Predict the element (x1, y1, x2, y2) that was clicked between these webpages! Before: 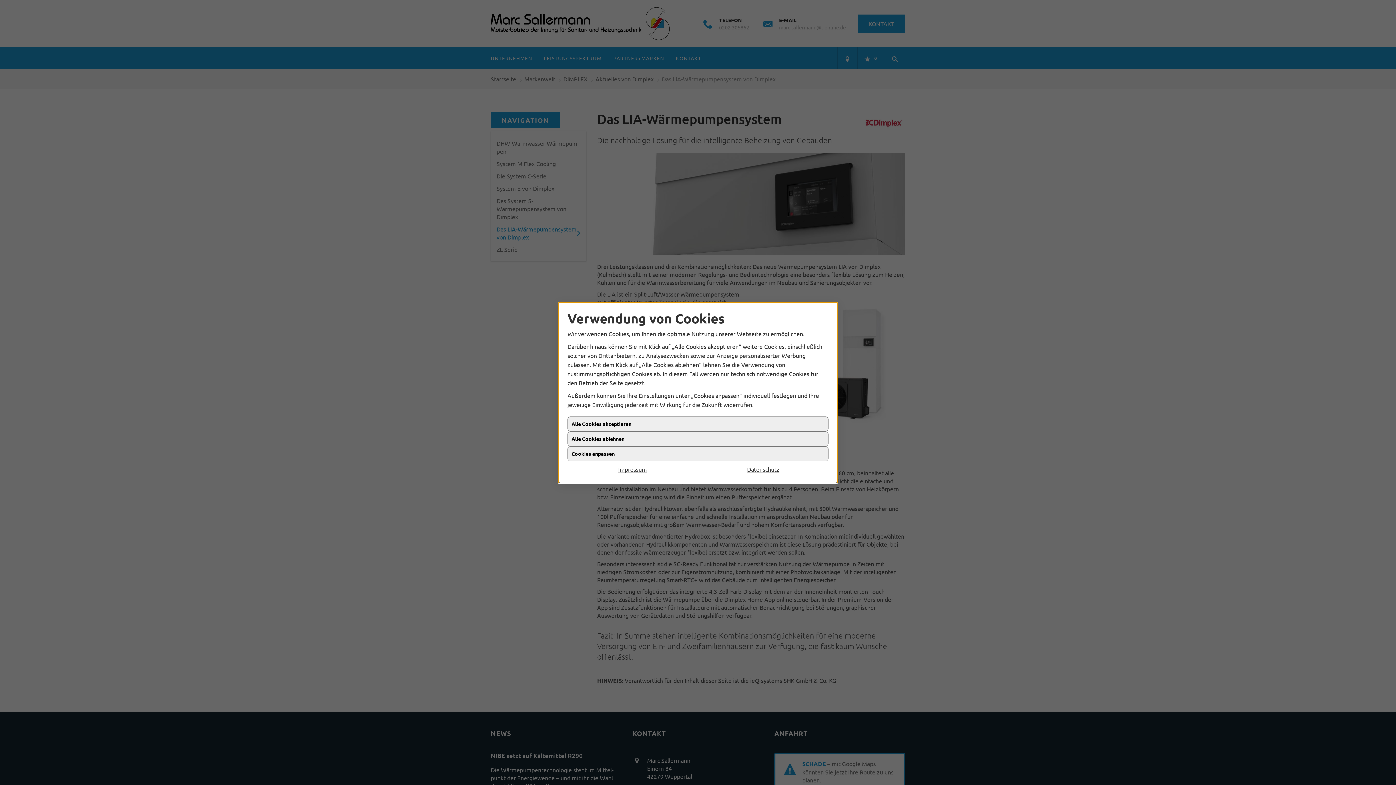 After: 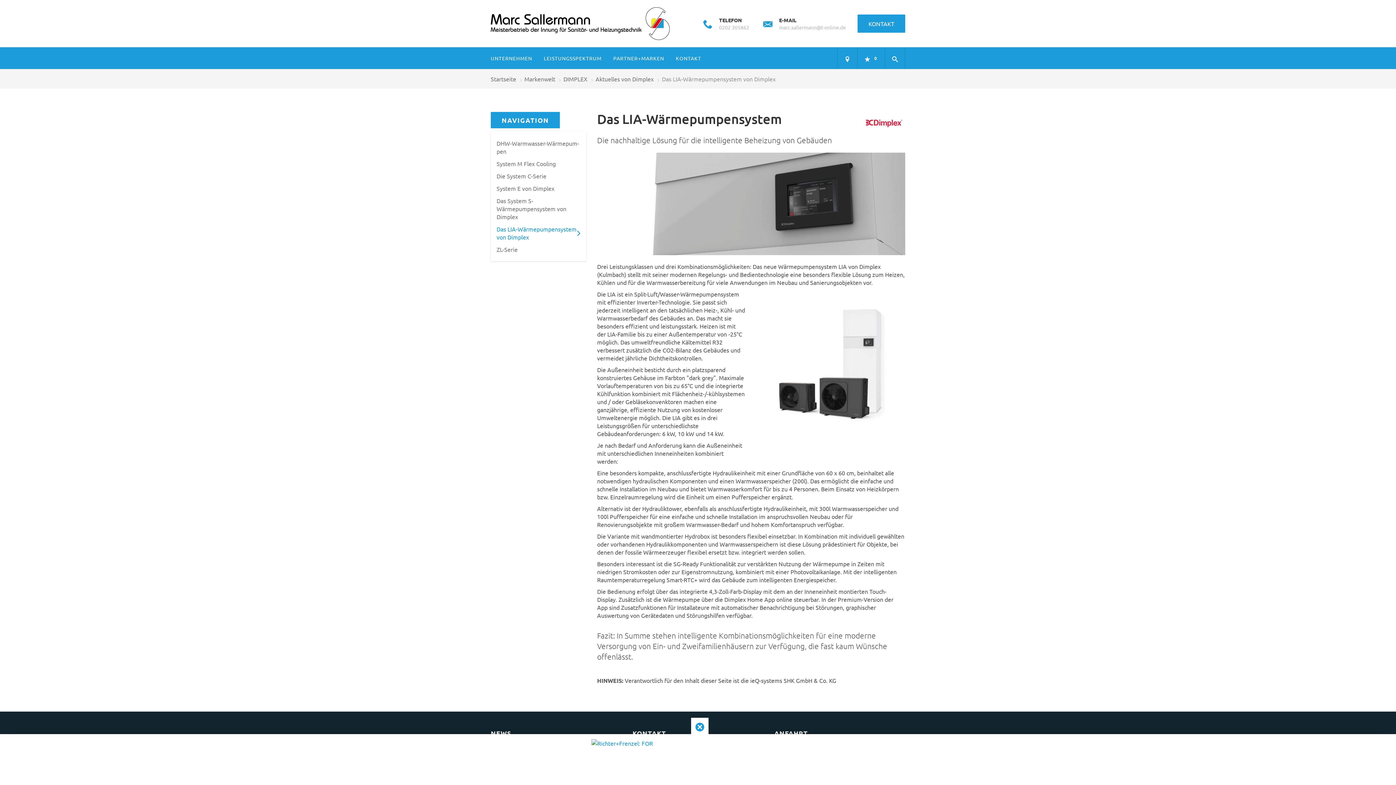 Action: bbox: (567, 422, 828, 437) label: Alle Cookies akzeptieren